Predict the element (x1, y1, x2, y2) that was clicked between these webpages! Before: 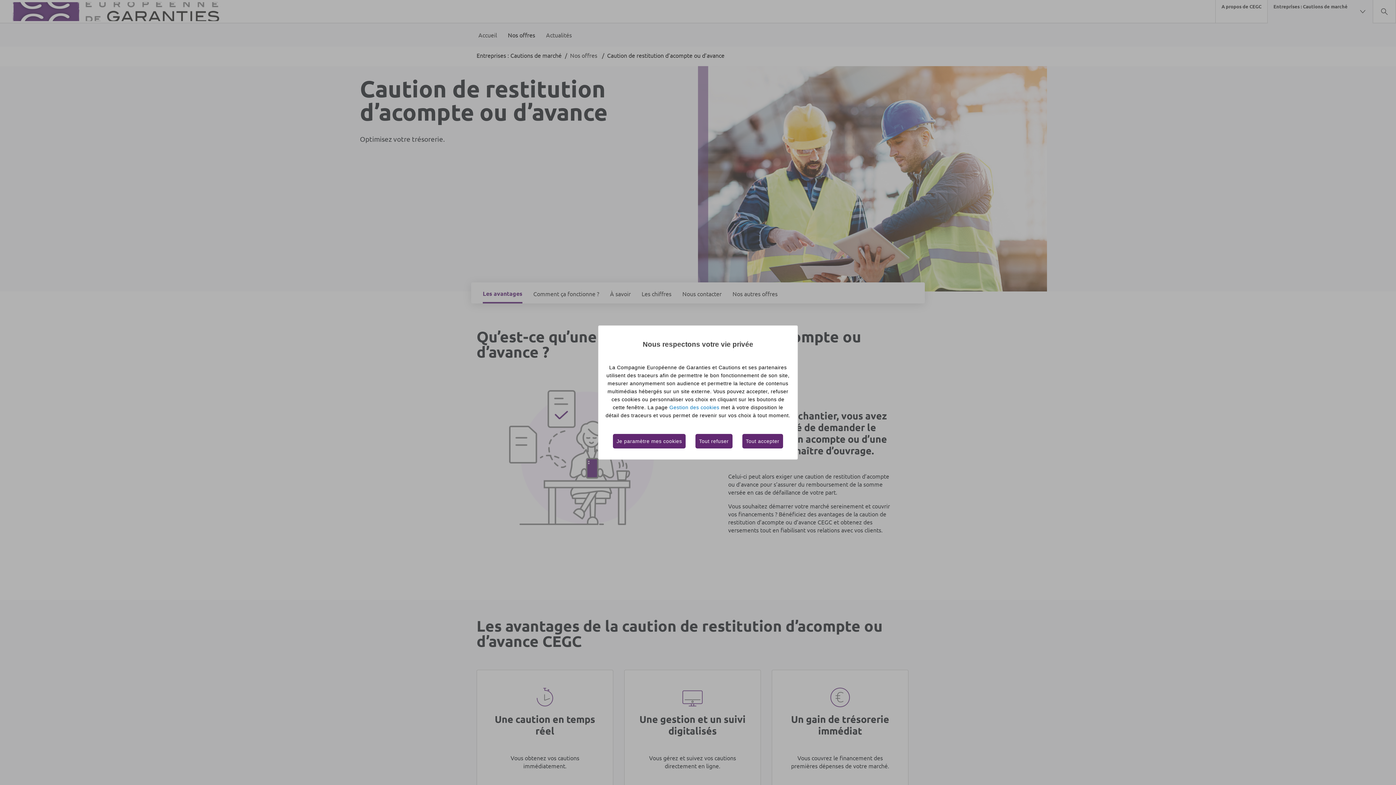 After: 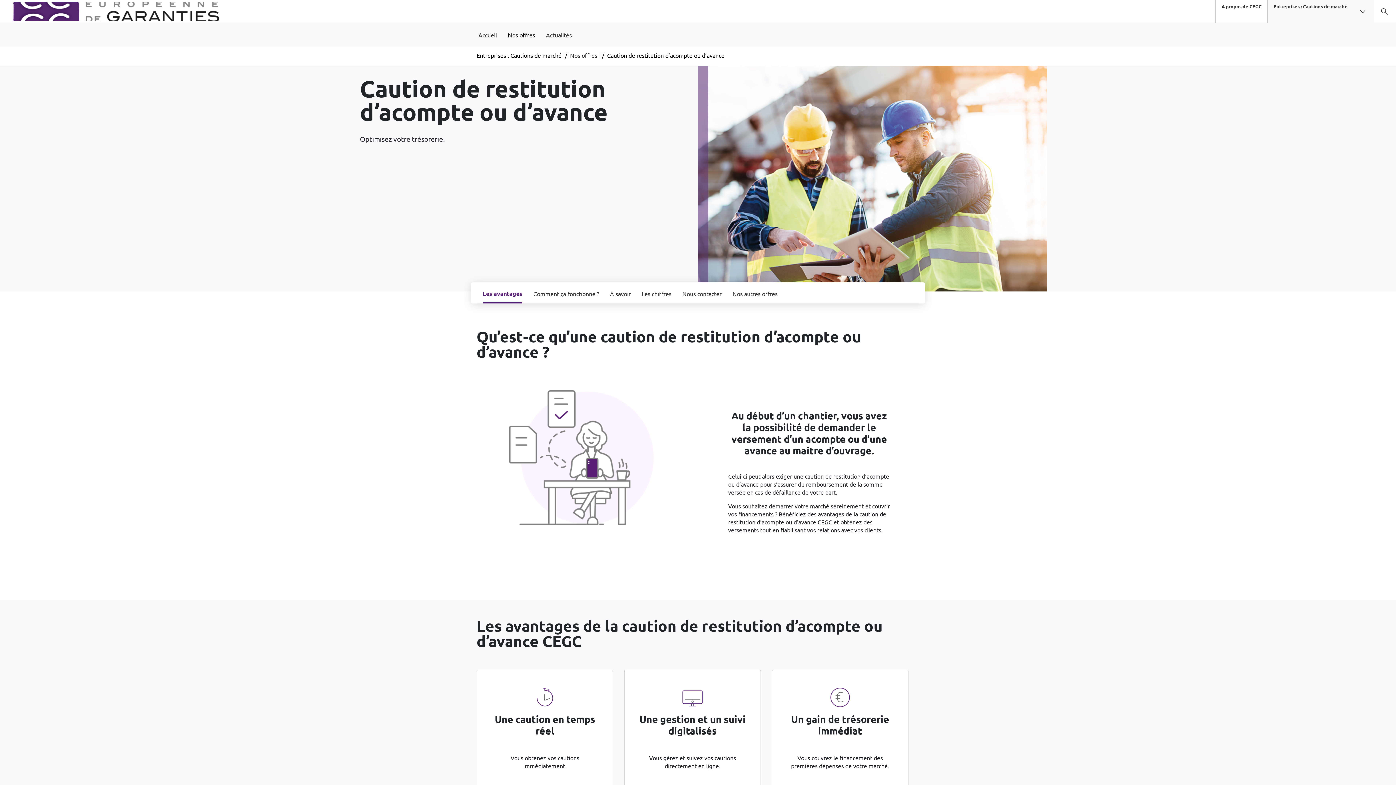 Action: bbox: (695, 434, 732, 448) label: Tout refuser